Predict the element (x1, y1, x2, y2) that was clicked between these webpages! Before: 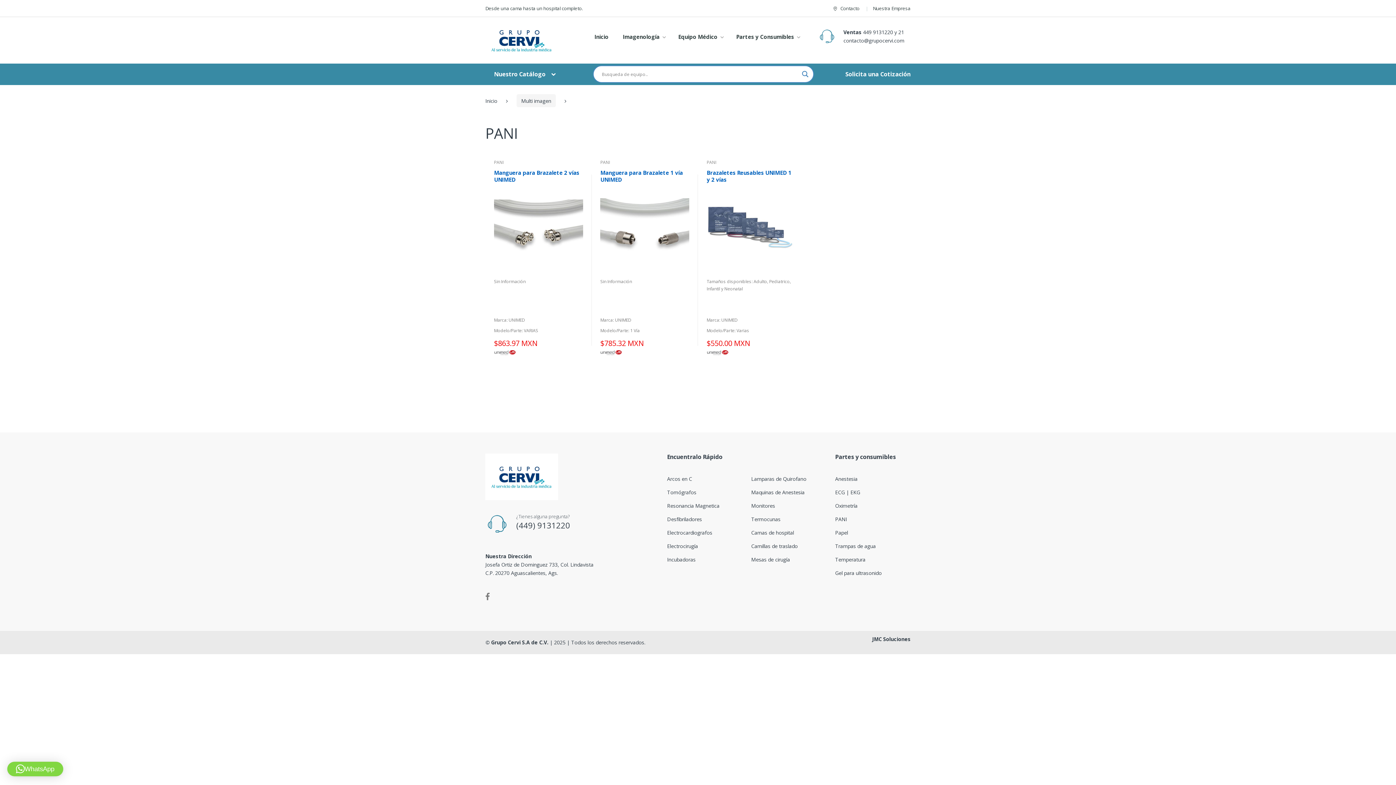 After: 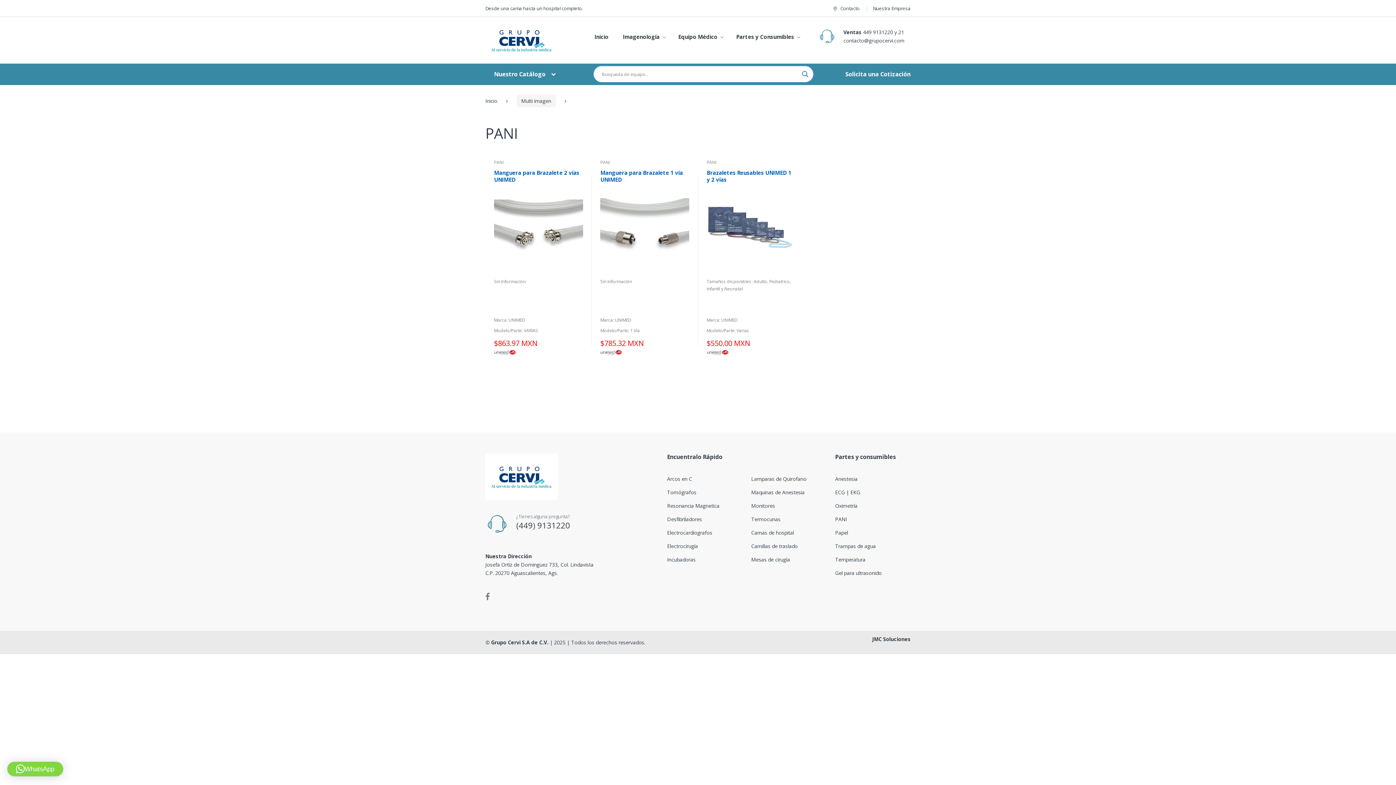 Action: bbox: (872, 636, 910, 643) label: JMC Soluciones